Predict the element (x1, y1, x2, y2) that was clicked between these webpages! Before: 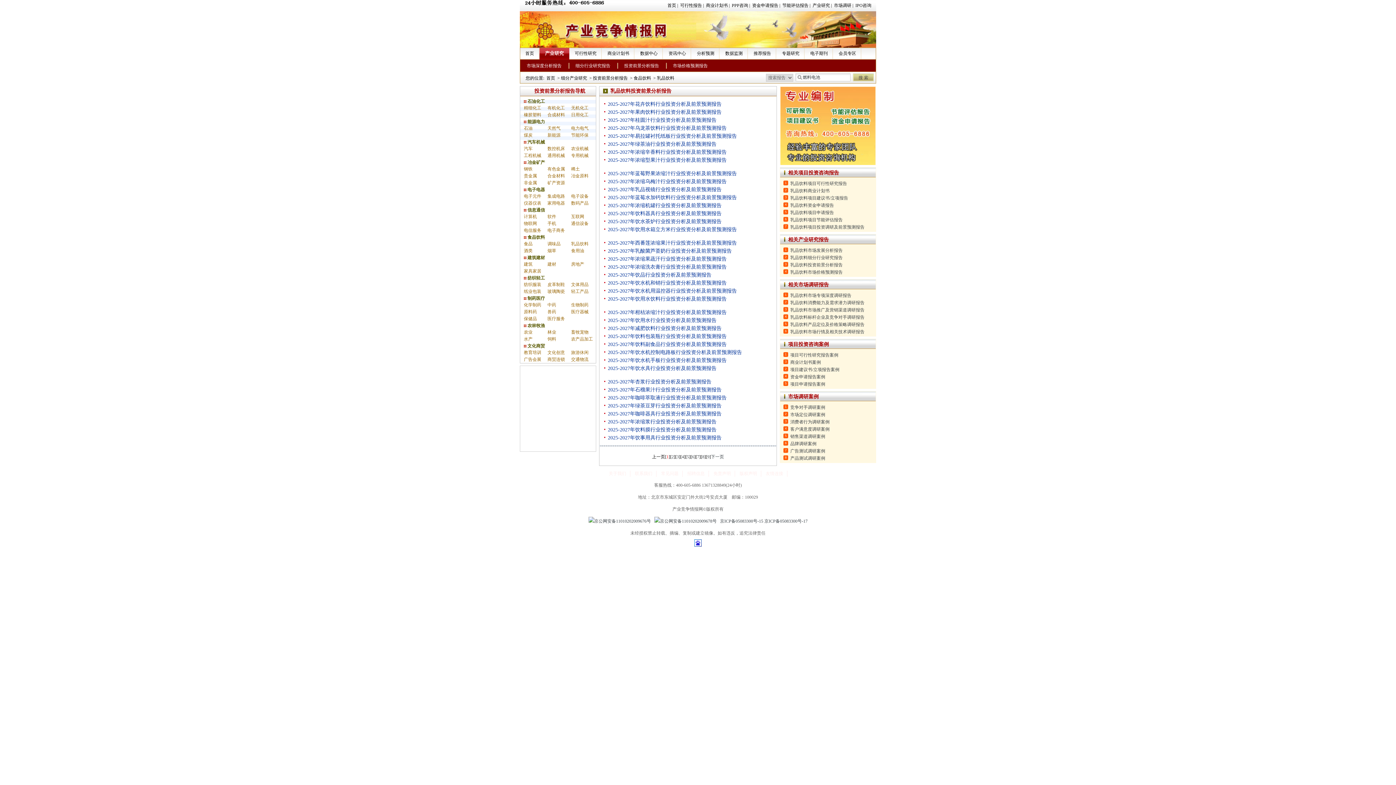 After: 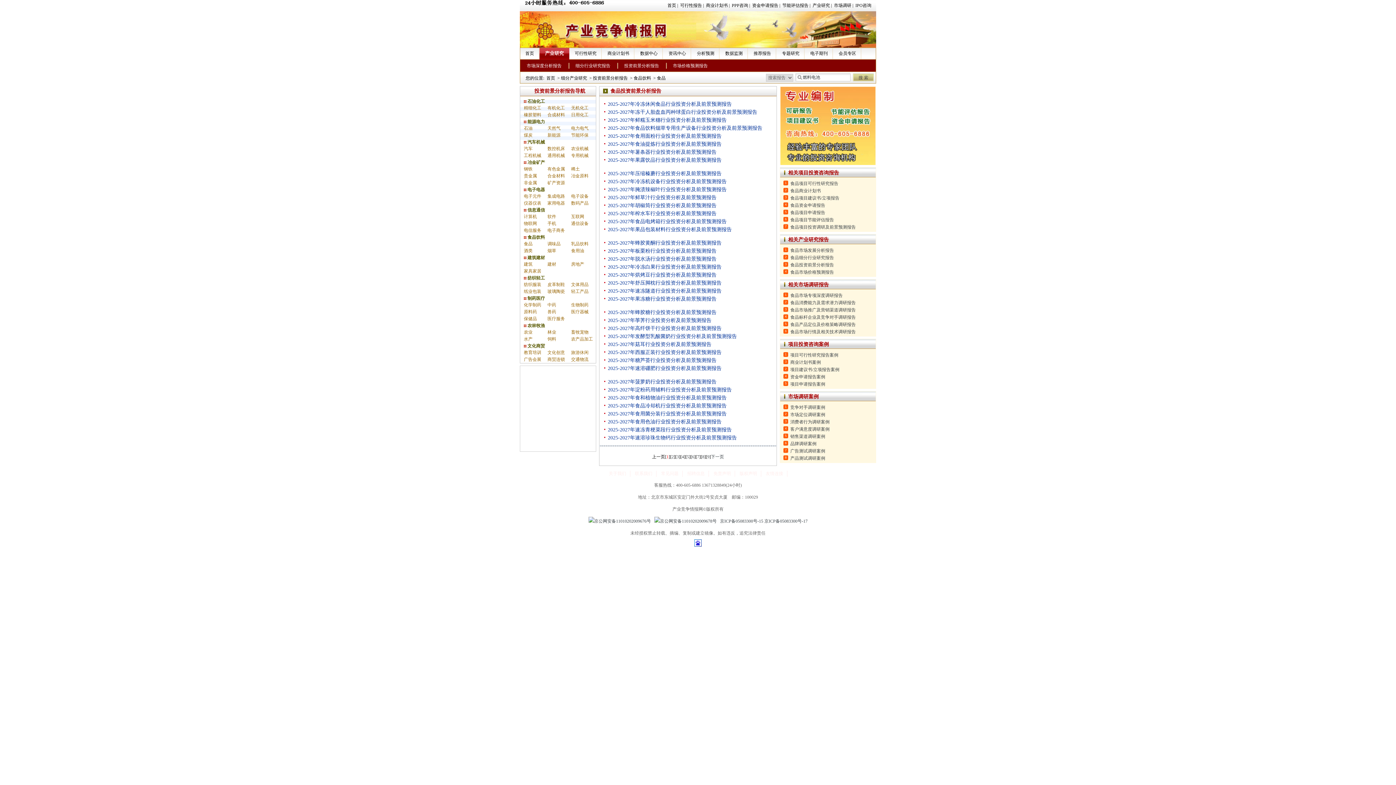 Action: bbox: (524, 241, 532, 246) label: 食品